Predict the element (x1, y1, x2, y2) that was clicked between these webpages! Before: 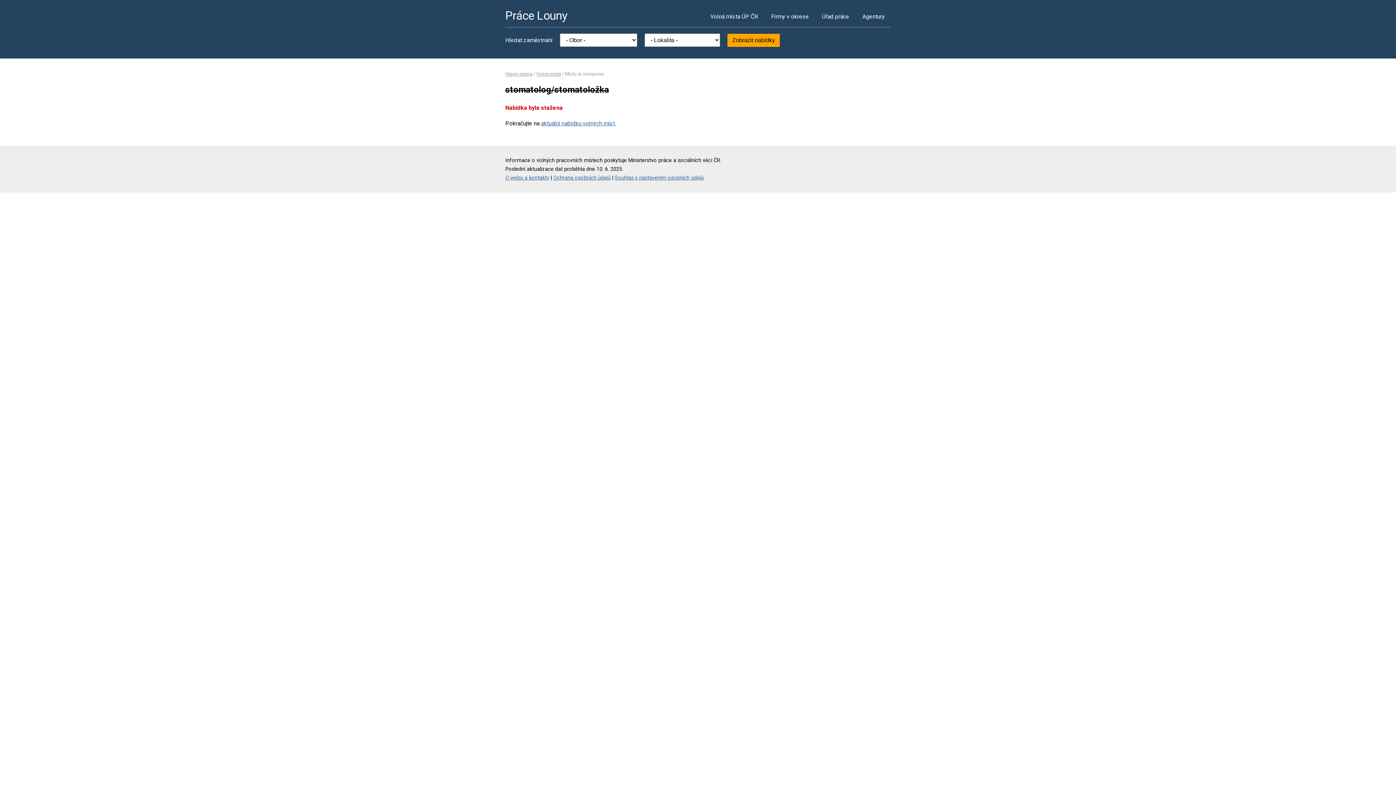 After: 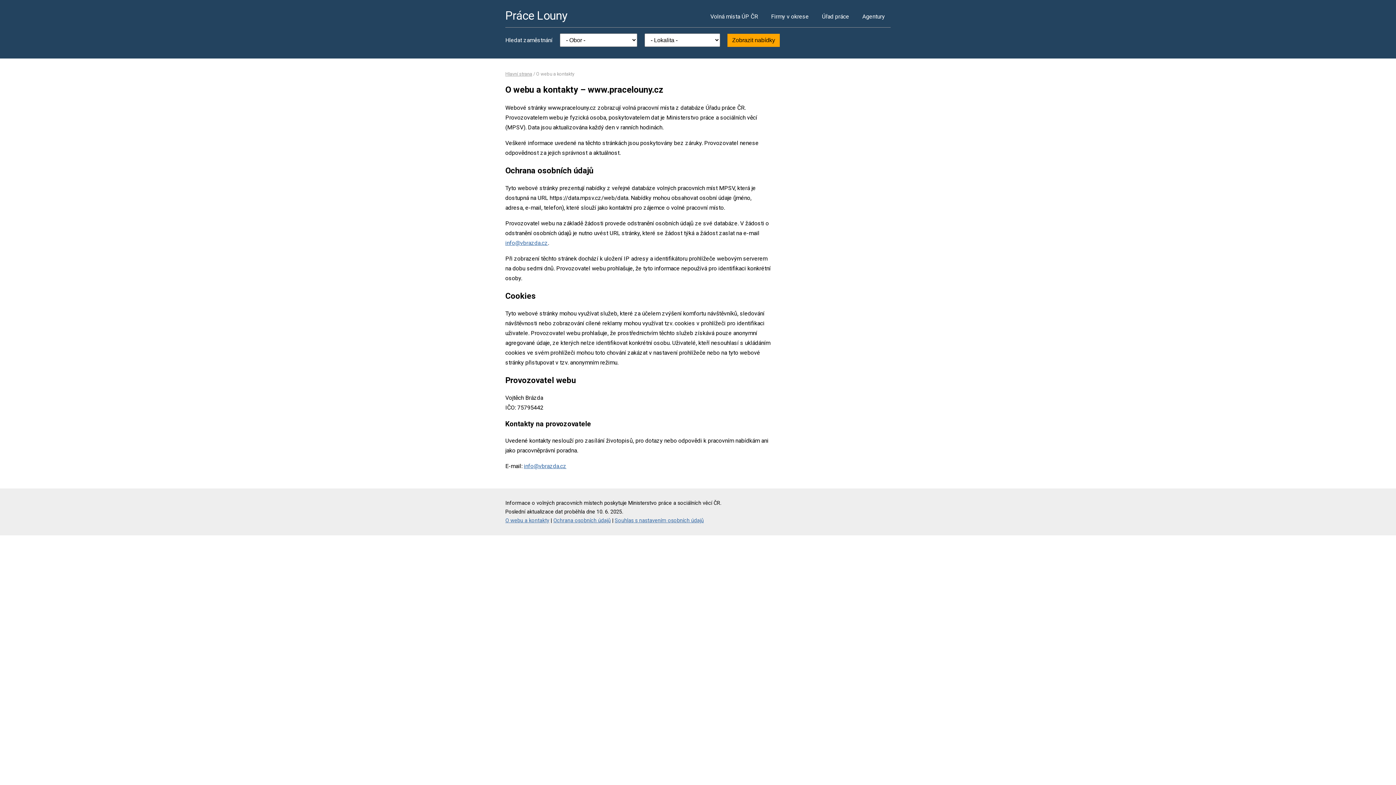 Action: bbox: (553, 174, 610, 180) label: Ochrana osobních údajů